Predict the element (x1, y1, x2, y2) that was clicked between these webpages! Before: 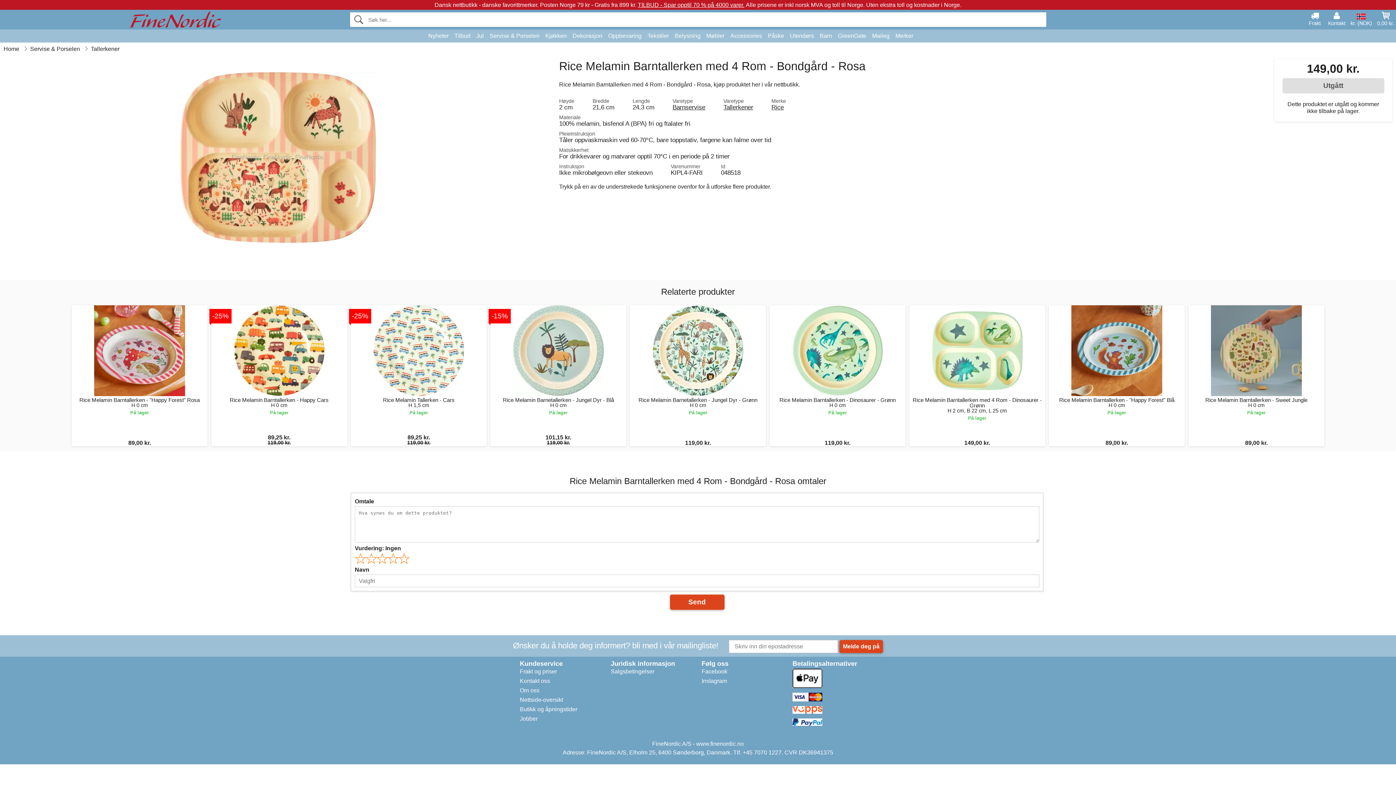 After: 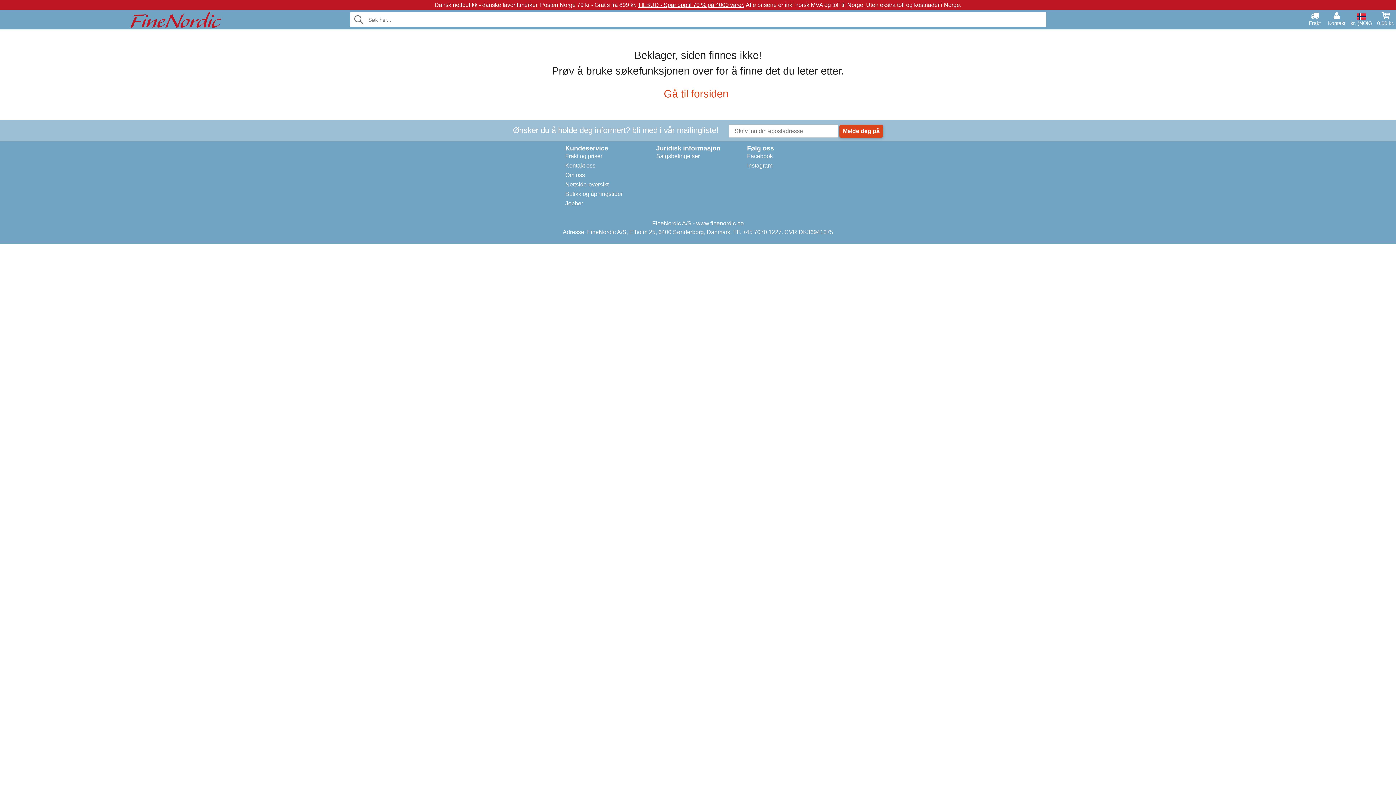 Action: label: Nettside-oversikt bbox: (520, 697, 563, 703)